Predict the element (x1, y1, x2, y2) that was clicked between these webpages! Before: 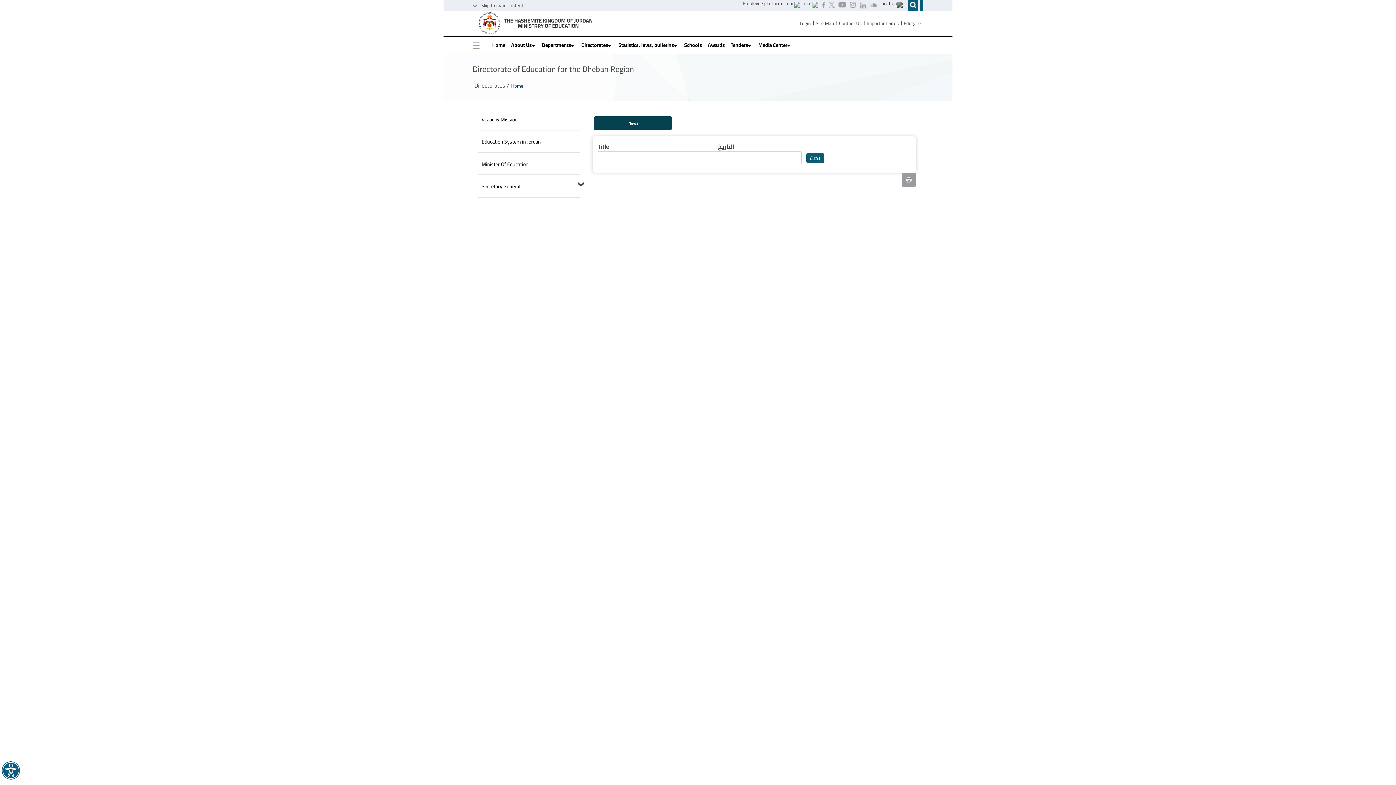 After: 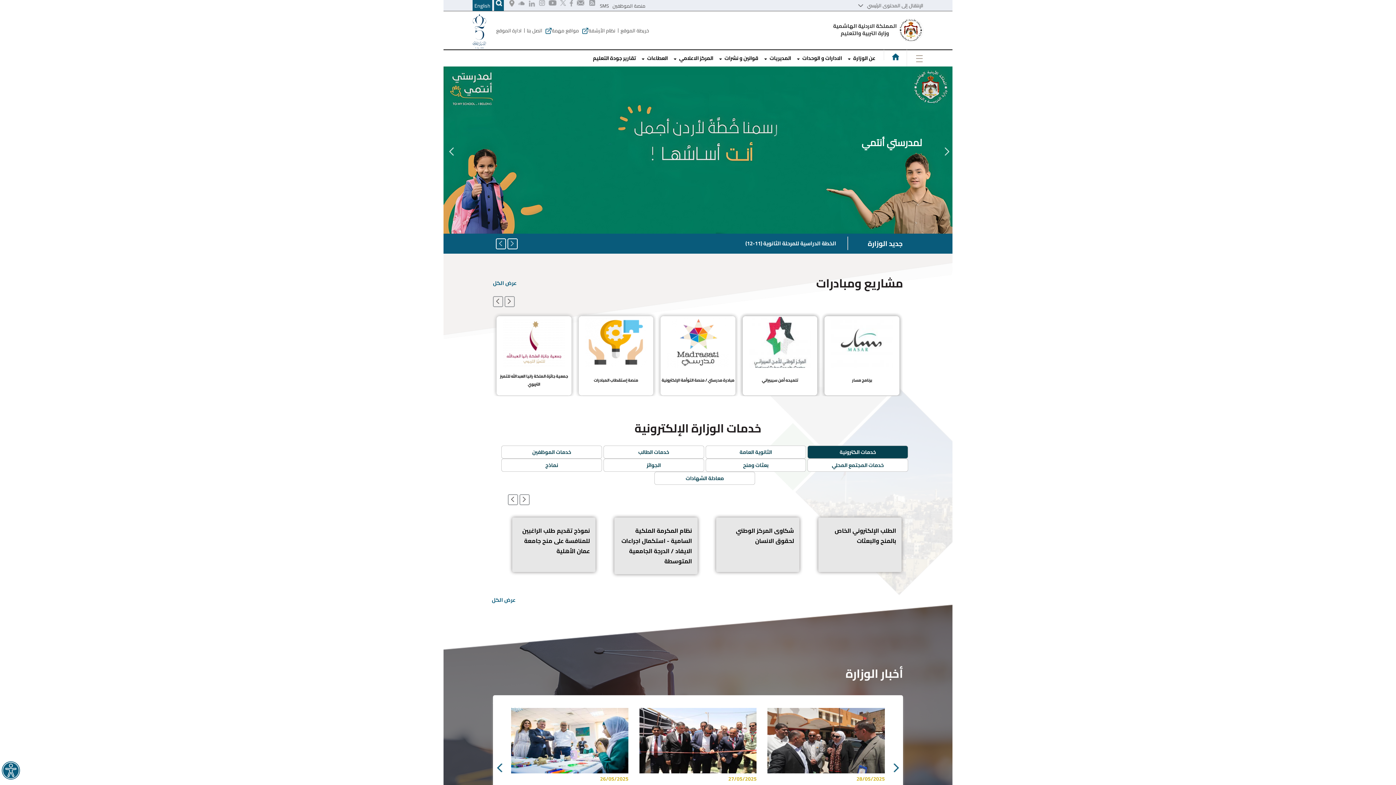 Action: bbox: (511, 81, 523, 90) label: Home